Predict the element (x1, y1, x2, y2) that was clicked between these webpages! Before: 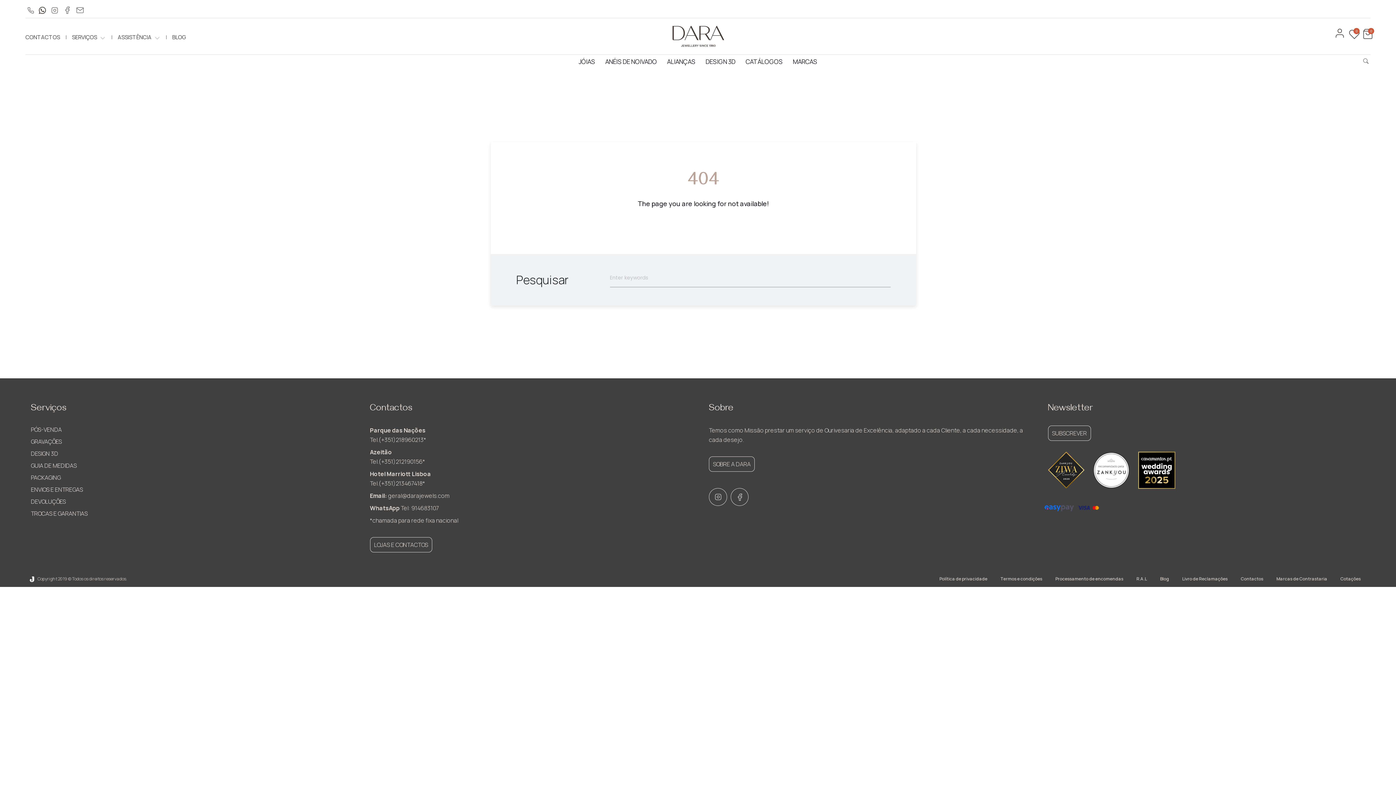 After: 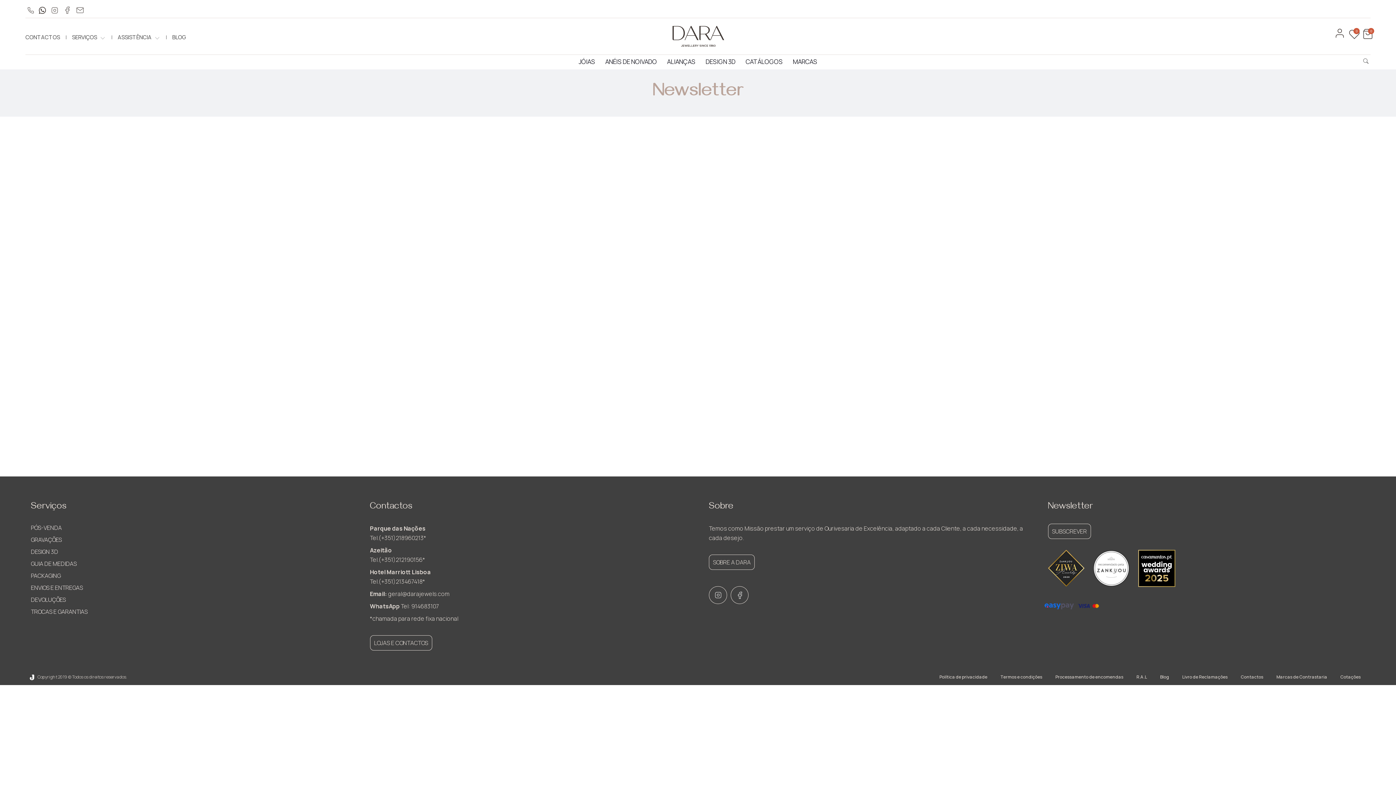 Action: label: SUBSCREVER bbox: (1048, 425, 1091, 441)